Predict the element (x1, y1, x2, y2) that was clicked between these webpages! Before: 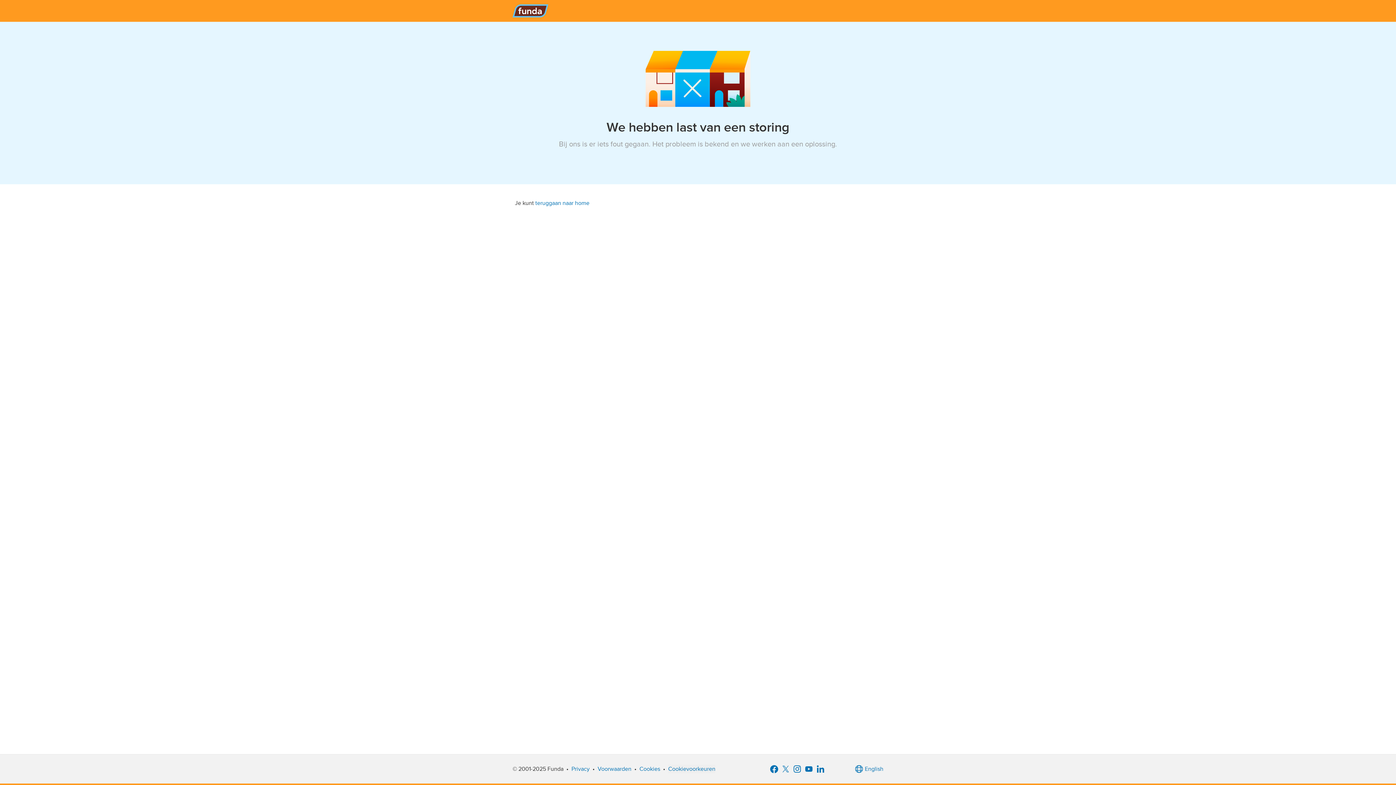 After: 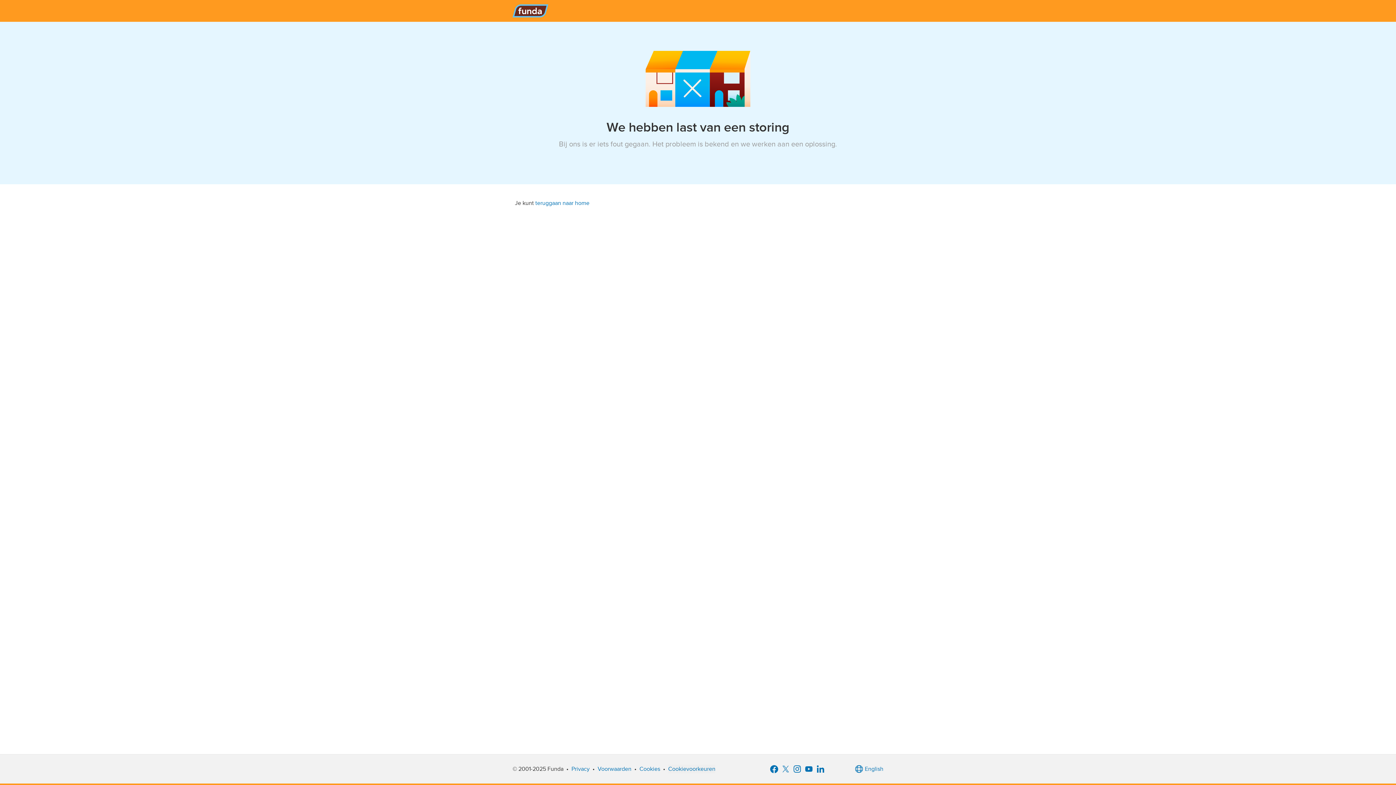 Action: bbox: (535, 199, 589, 206) label: teruggaan naar home